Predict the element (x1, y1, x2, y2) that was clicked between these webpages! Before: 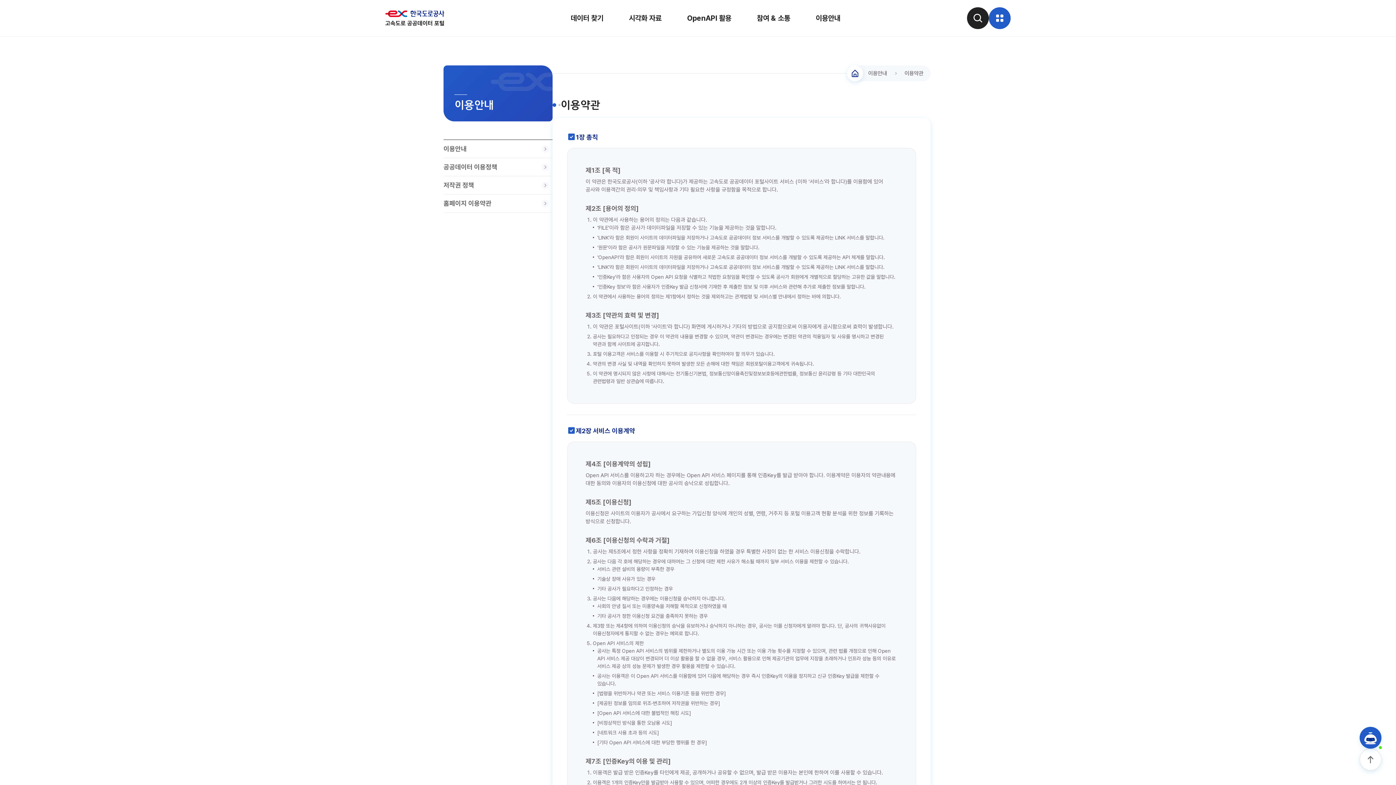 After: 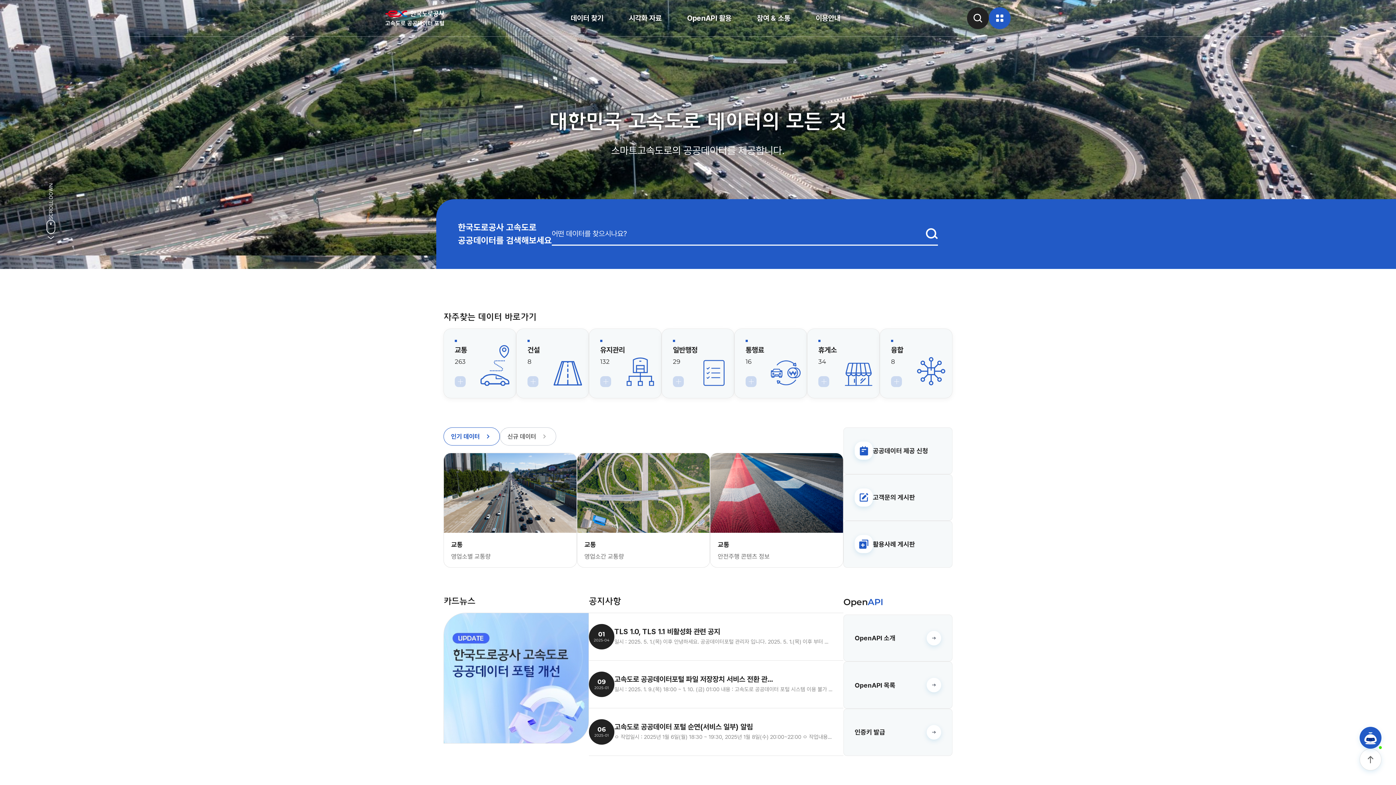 Action: bbox: (385, 10, 444, 26)